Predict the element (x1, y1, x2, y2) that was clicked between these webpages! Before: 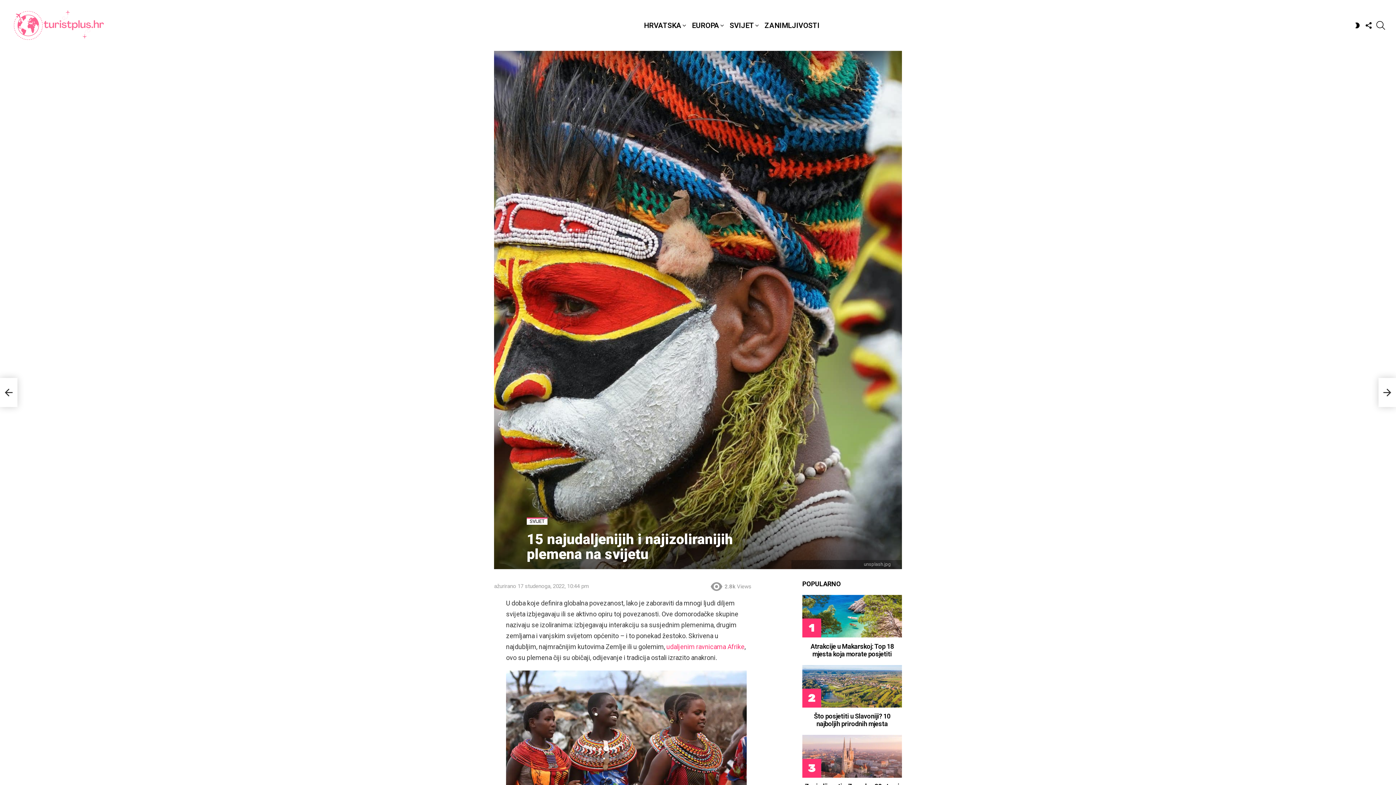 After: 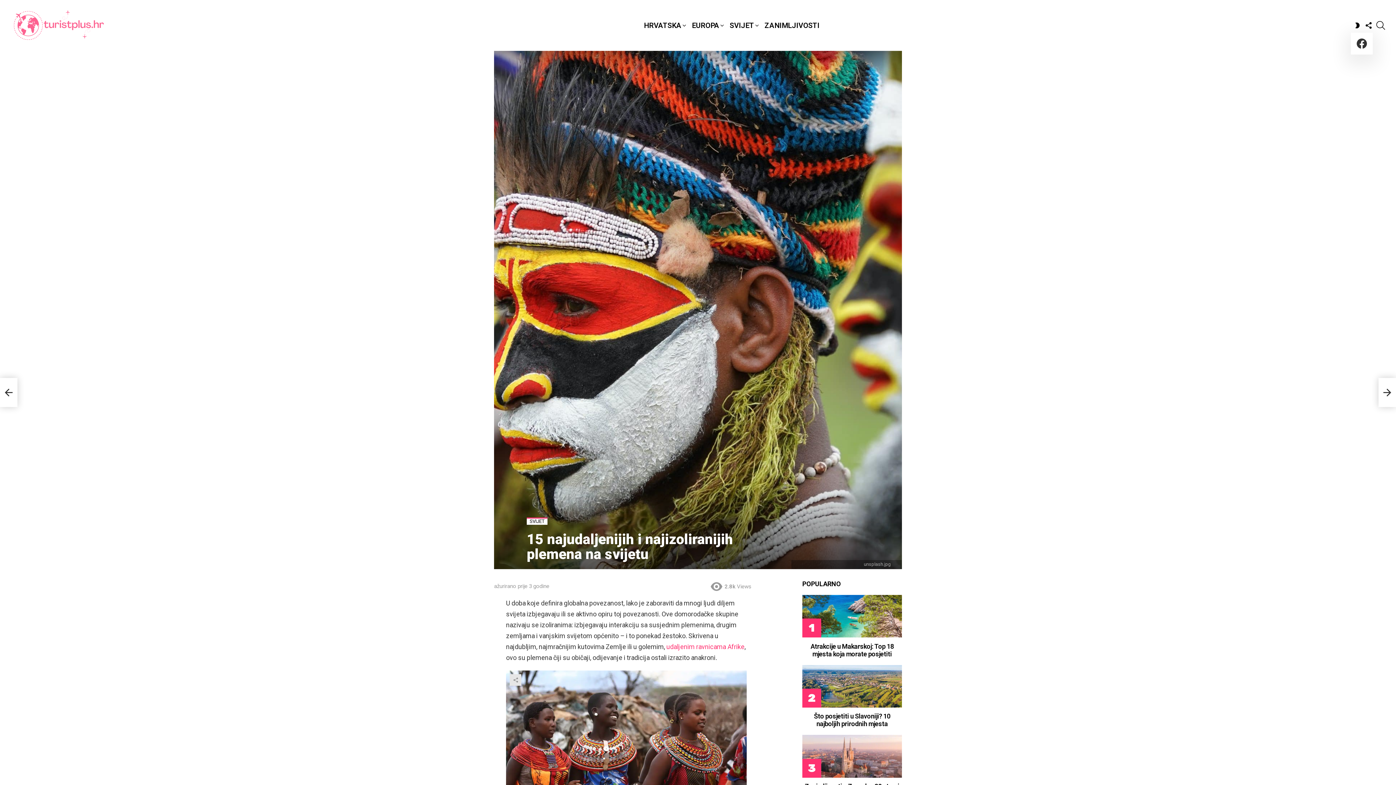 Action: bbox: (1364, 18, 1373, 32) label: FOLLOW US